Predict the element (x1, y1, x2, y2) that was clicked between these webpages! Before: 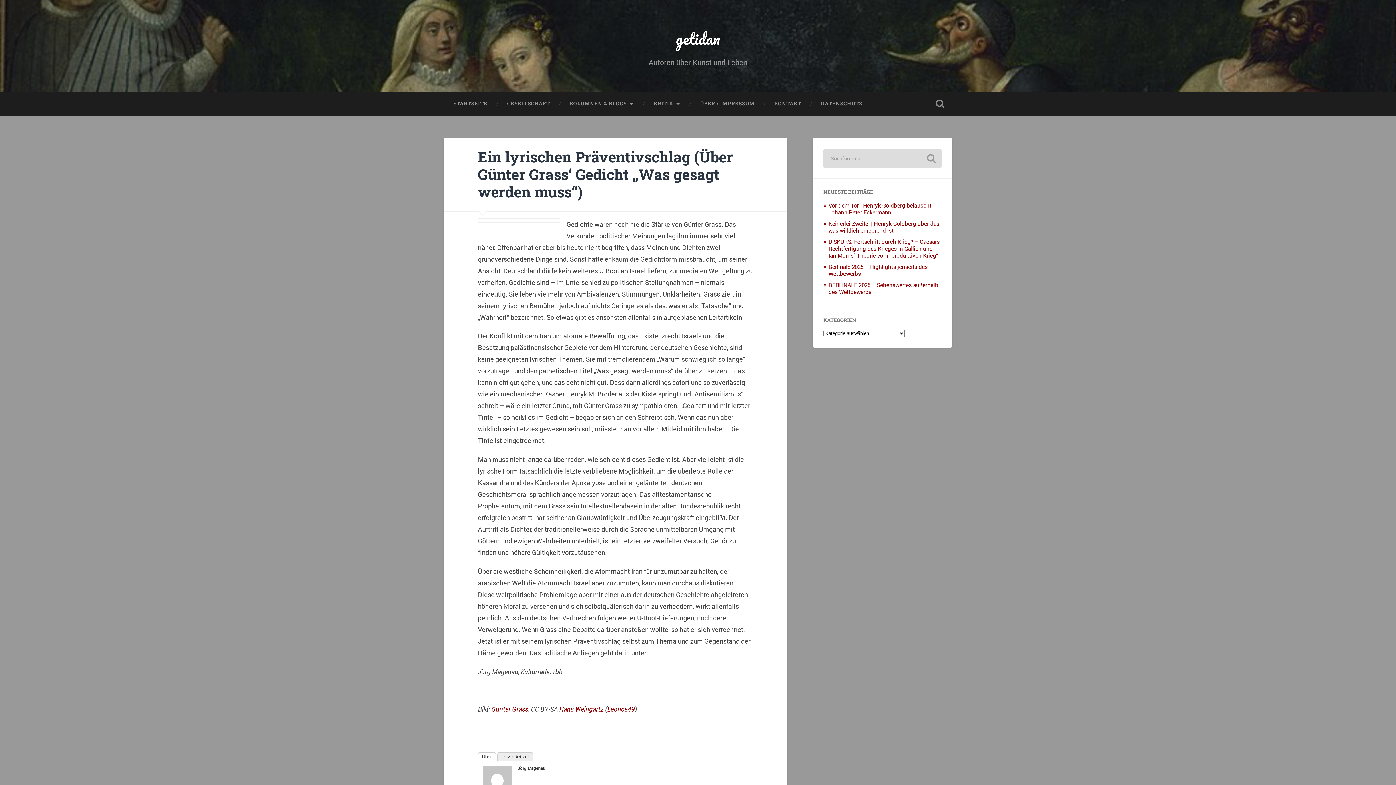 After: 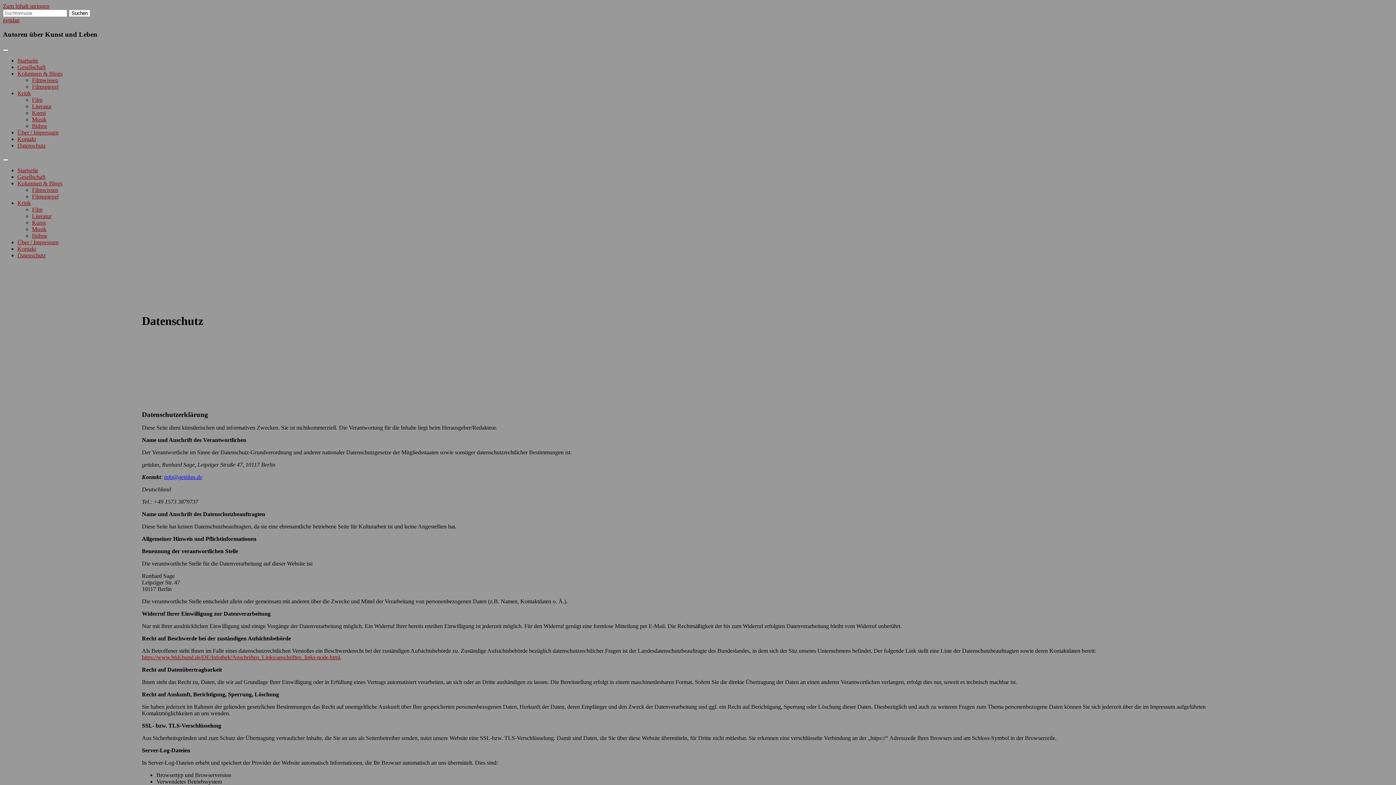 Action: bbox: (811, 91, 872, 116) label: DATENSCHUTZ